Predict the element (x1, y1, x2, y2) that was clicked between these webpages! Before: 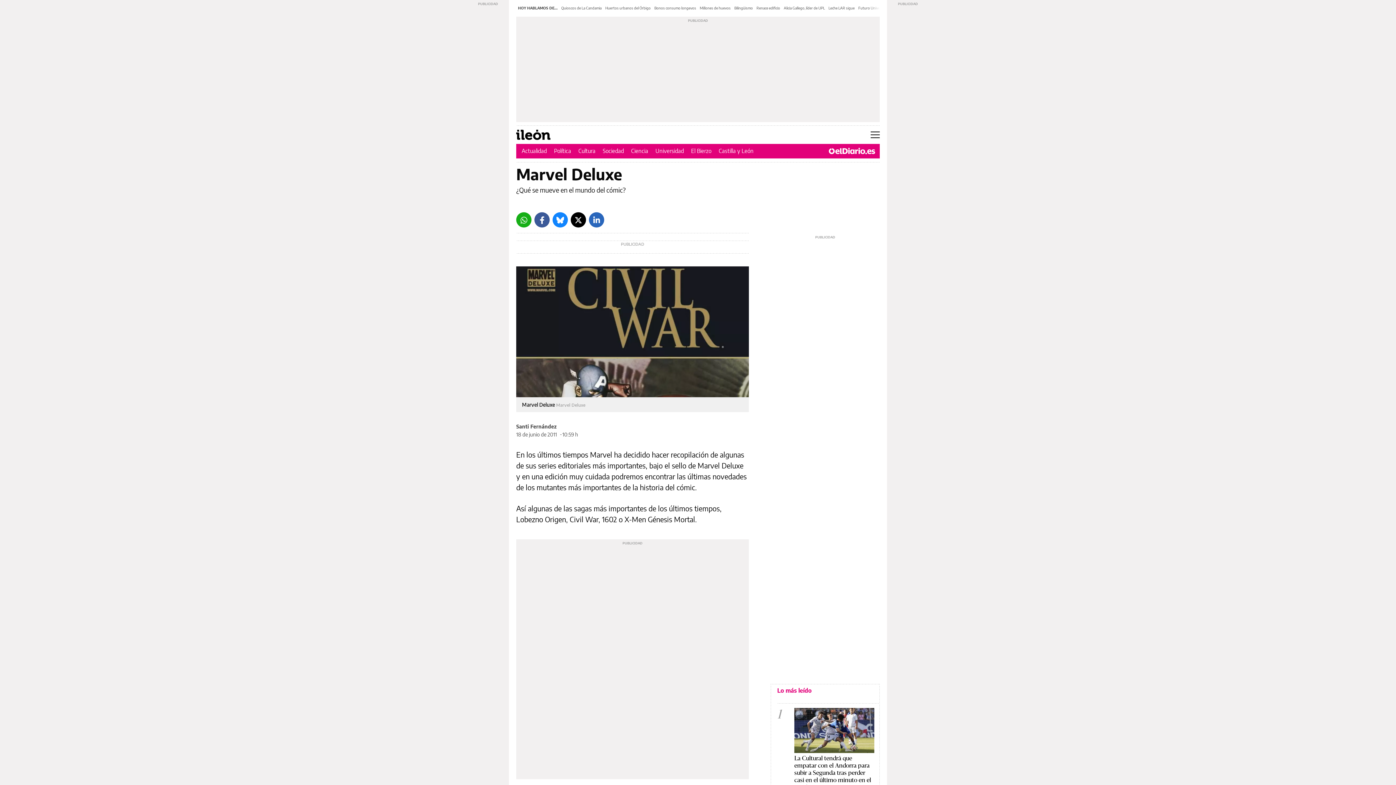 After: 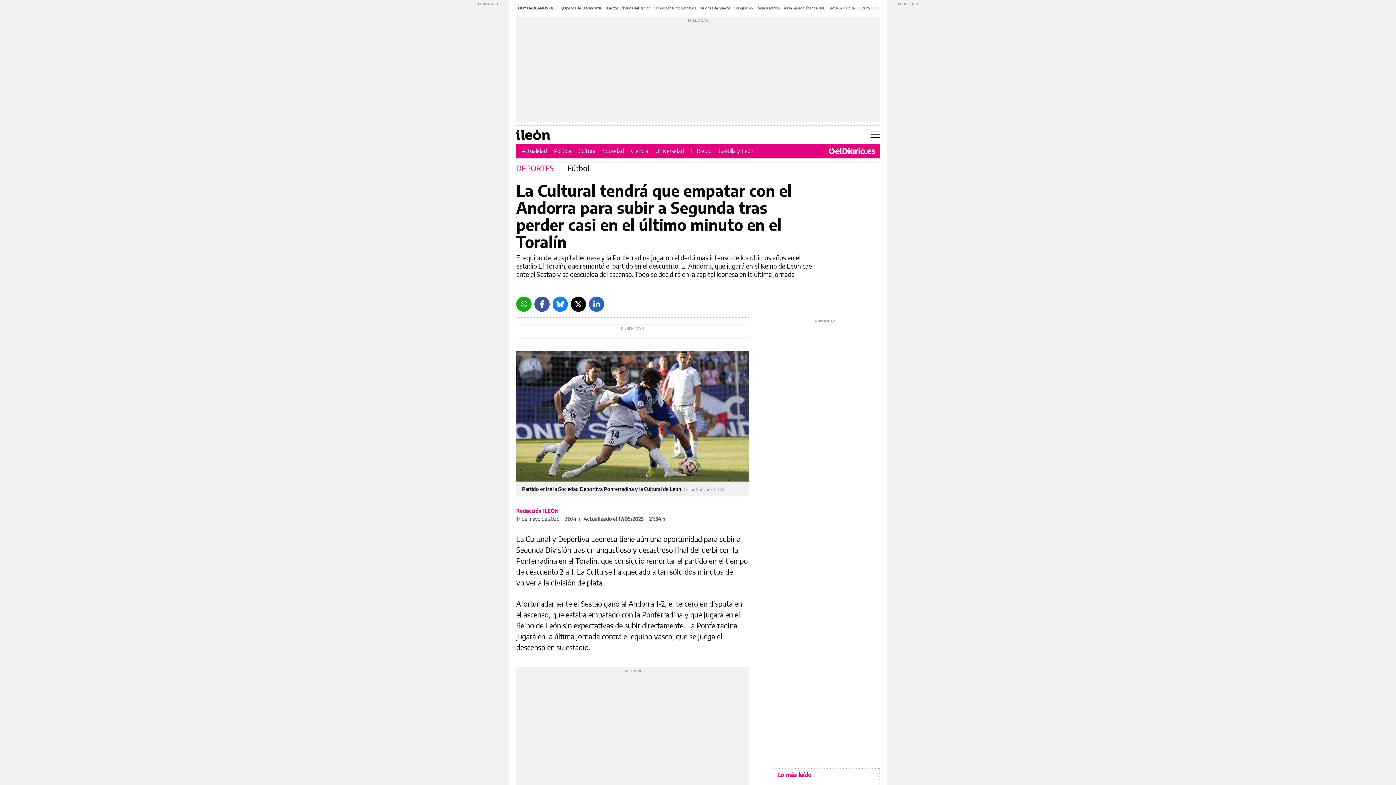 Action: bbox: (794, 755, 871, 790) label: La Cultural tendrá que empatar con el Andorra para subir a Segunda tras perder casi en el último minuto en el Toralín